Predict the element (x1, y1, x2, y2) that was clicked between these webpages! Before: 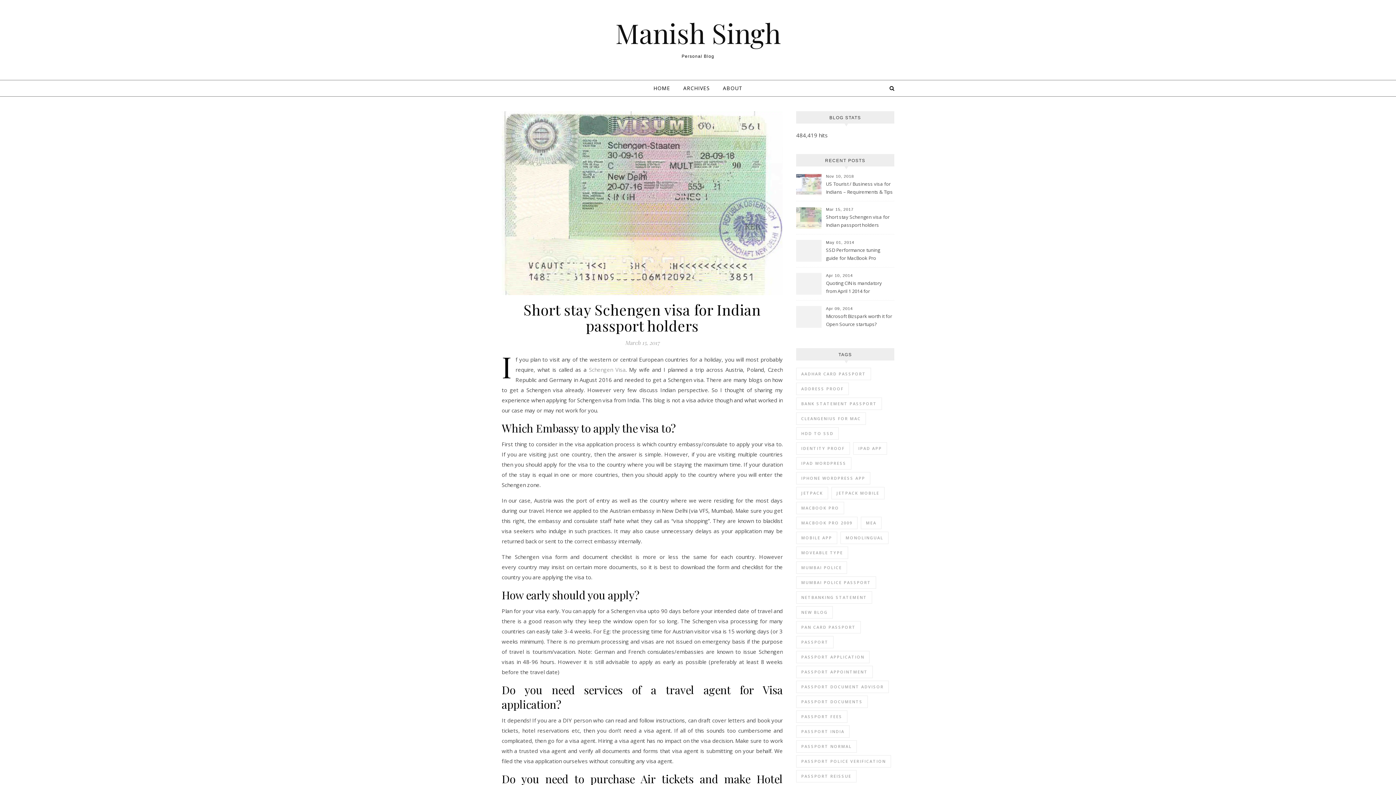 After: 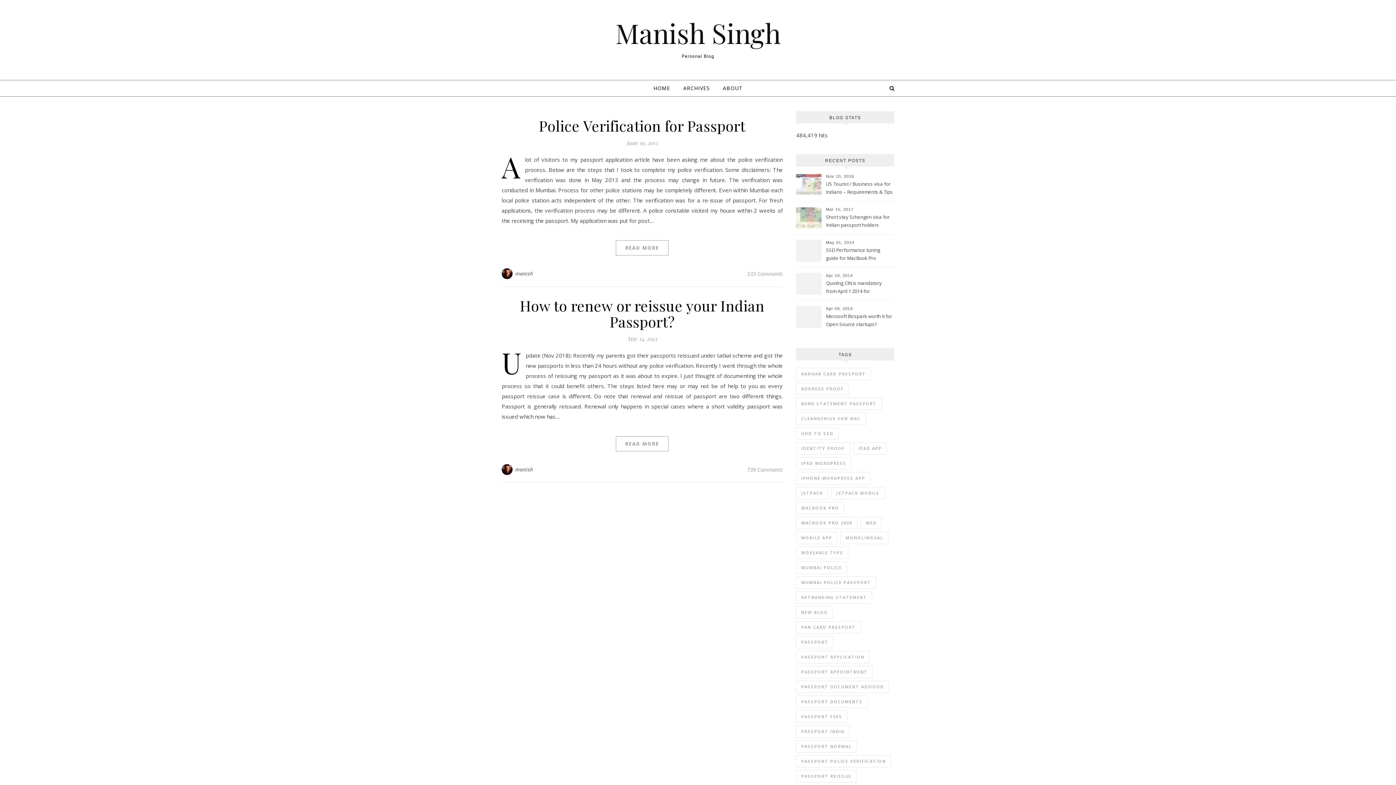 Action: bbox: (796, 442, 850, 454) label: identity proof (2 items)